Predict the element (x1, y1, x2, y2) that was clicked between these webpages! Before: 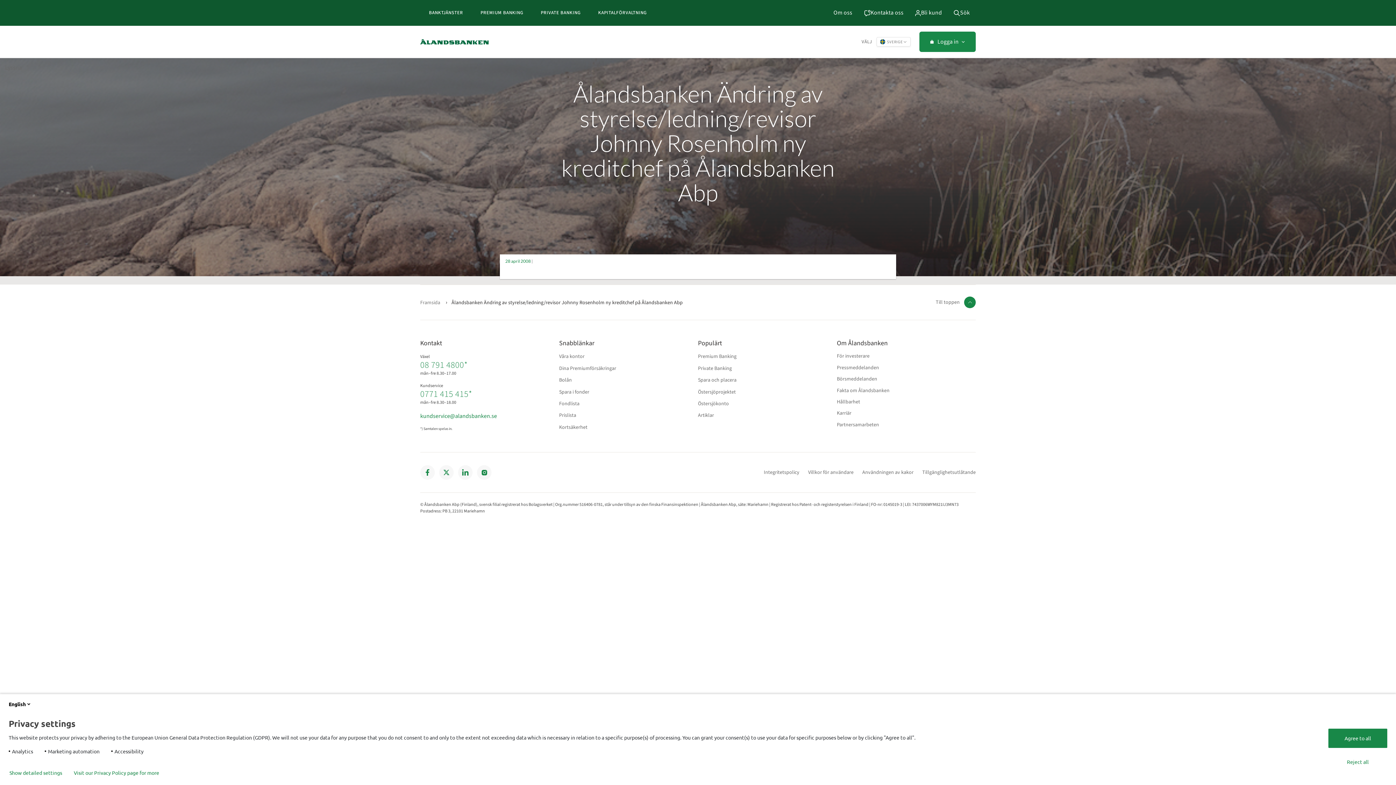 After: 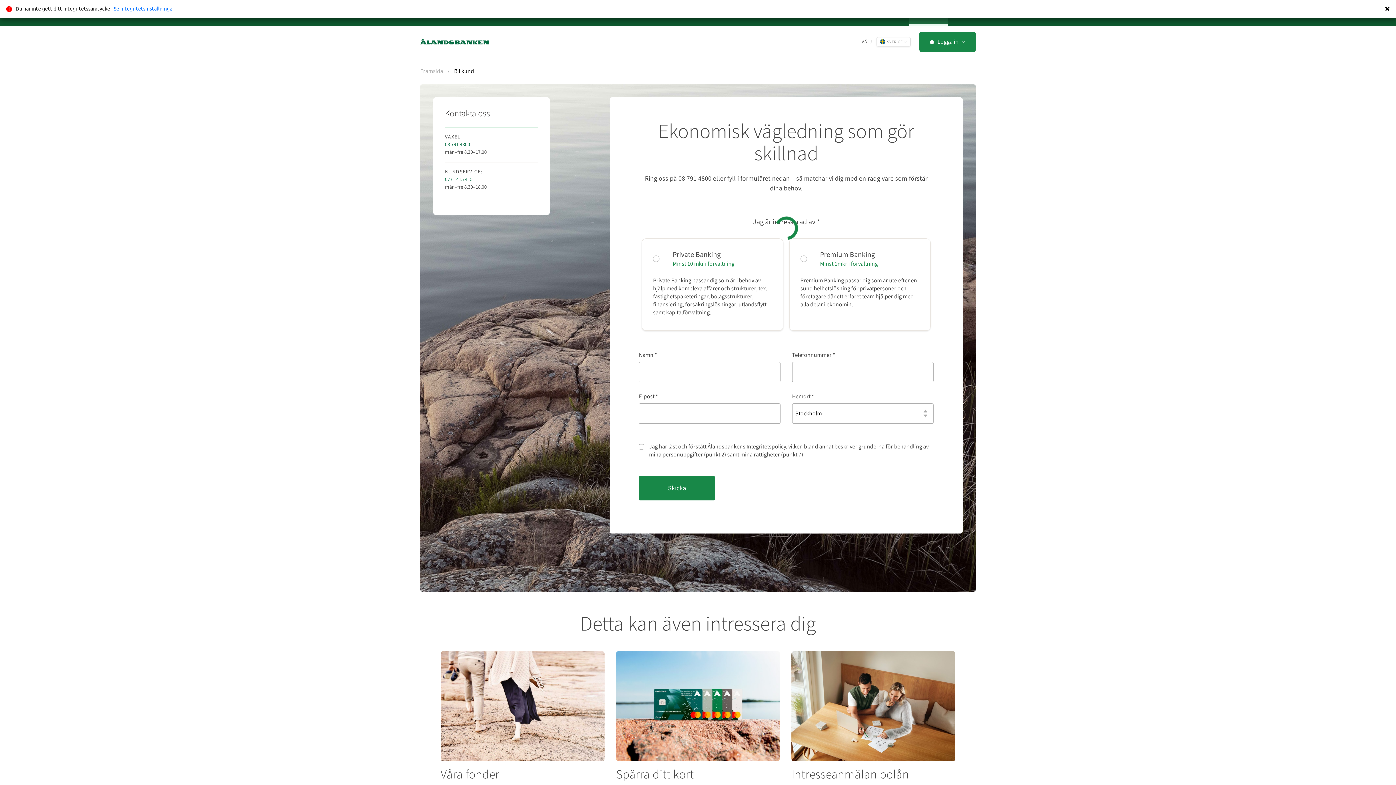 Action: bbox: (909, 0, 948, 25) label: Bli kund